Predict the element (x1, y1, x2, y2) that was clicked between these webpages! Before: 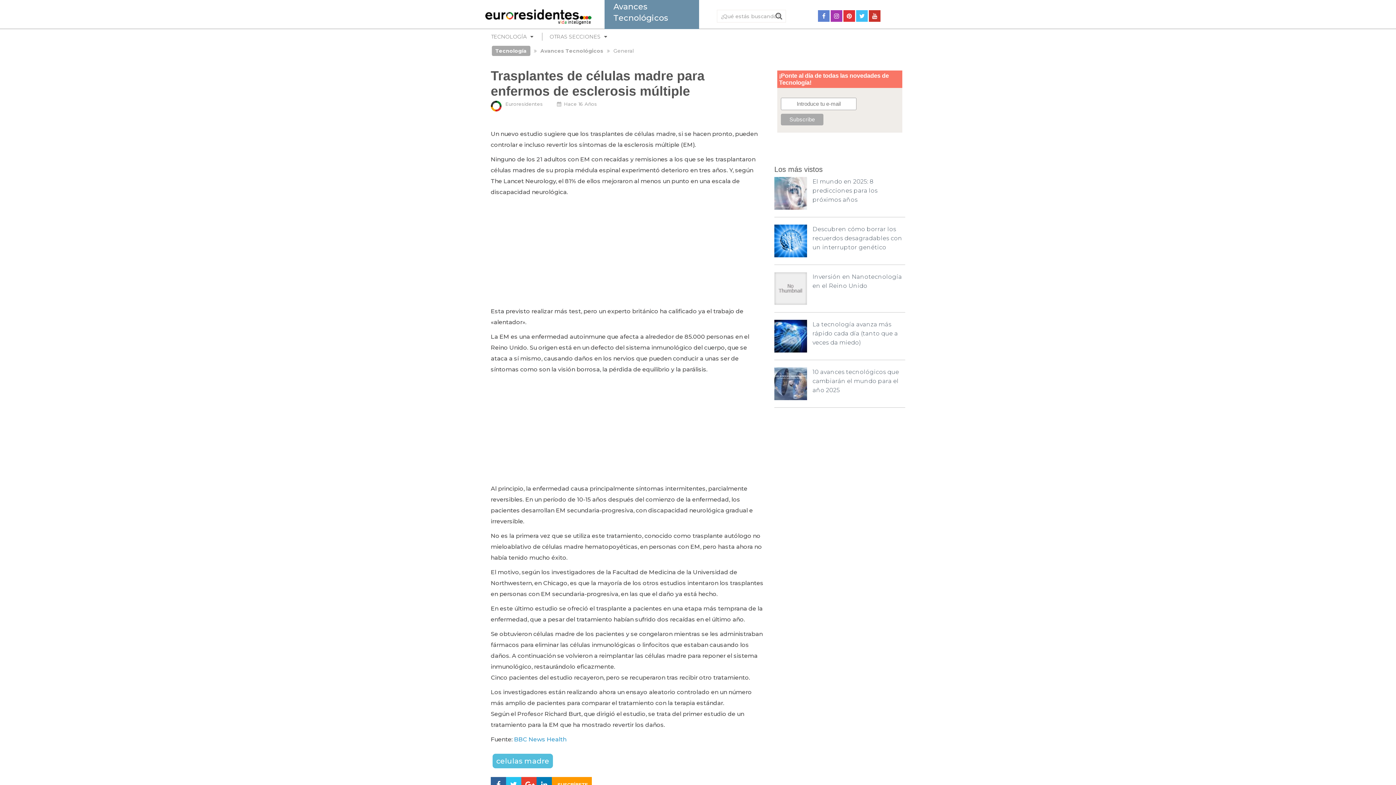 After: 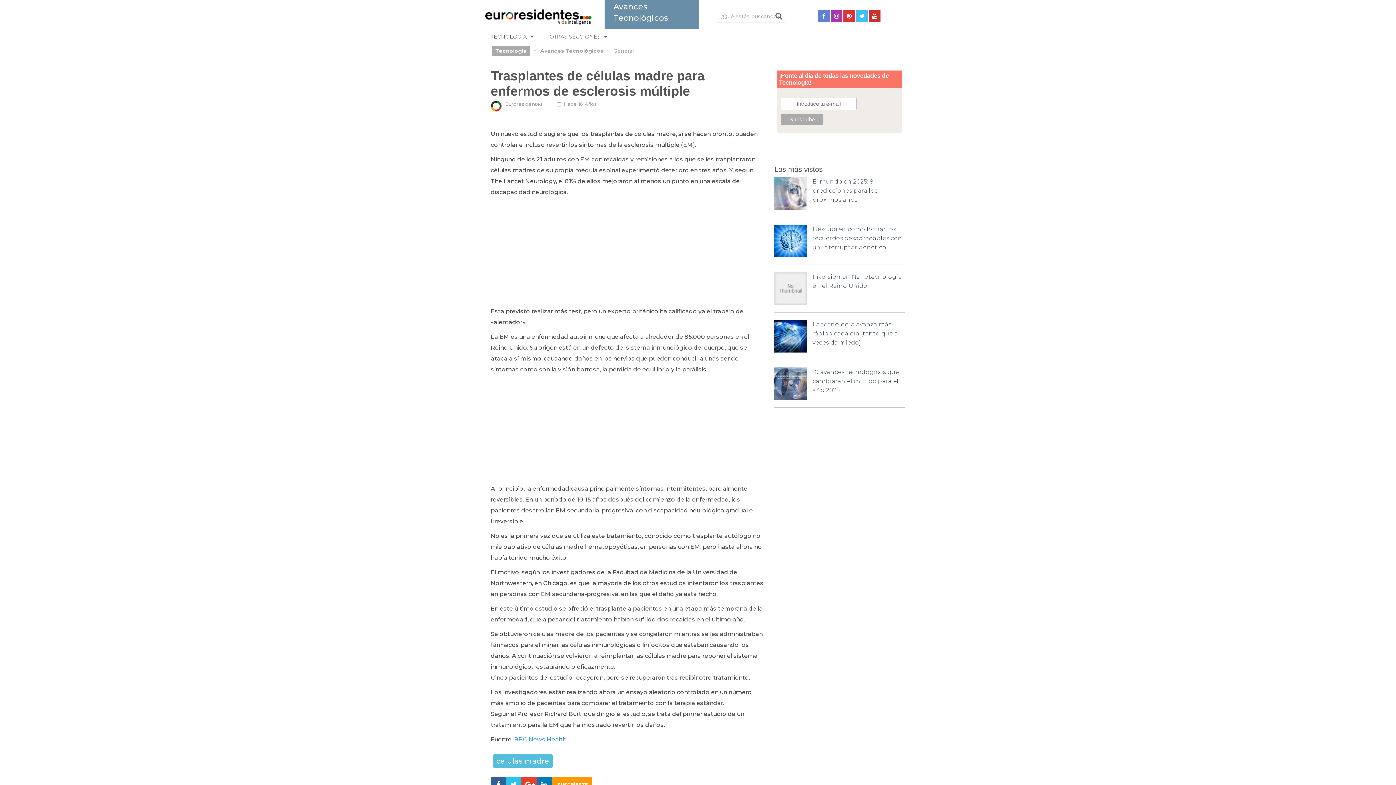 Action: bbox: (856, 10, 868, 21)